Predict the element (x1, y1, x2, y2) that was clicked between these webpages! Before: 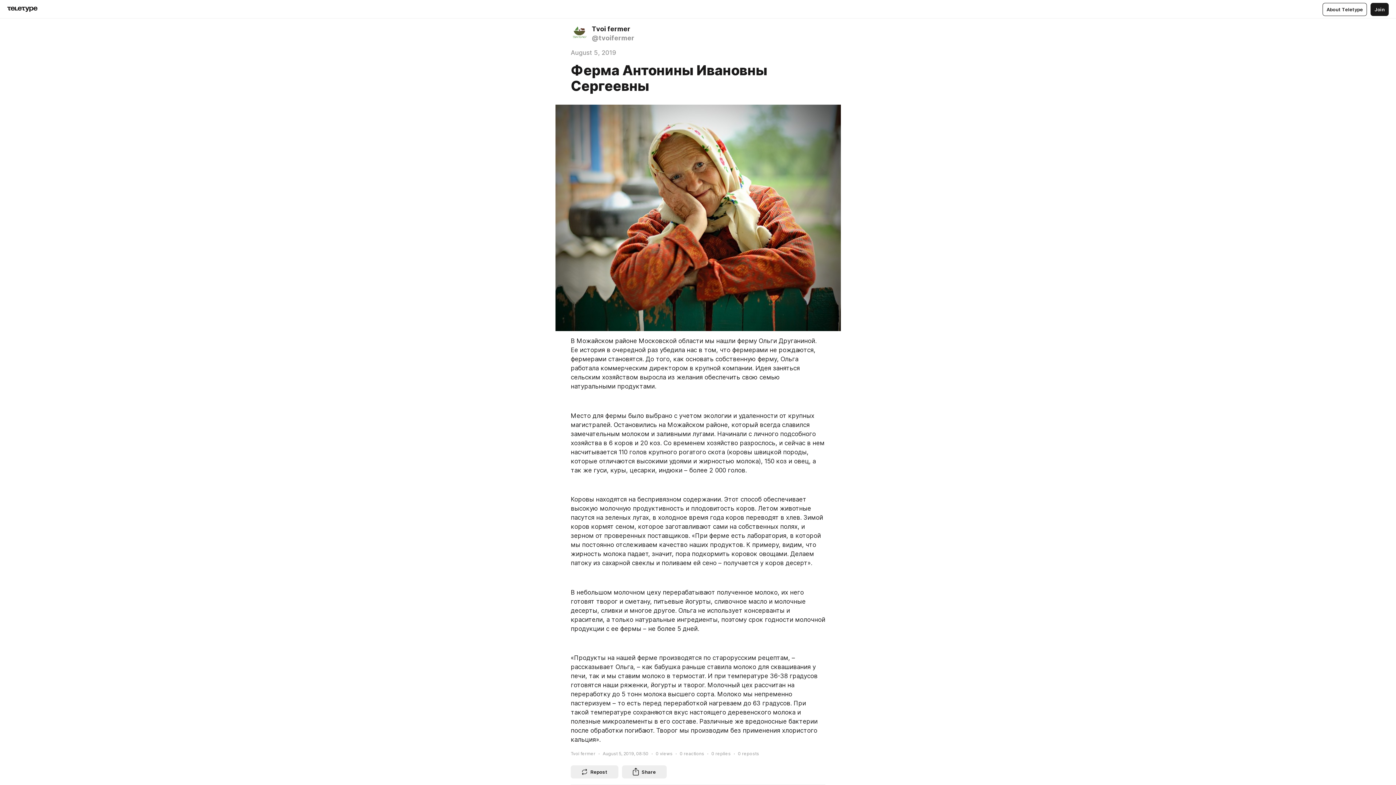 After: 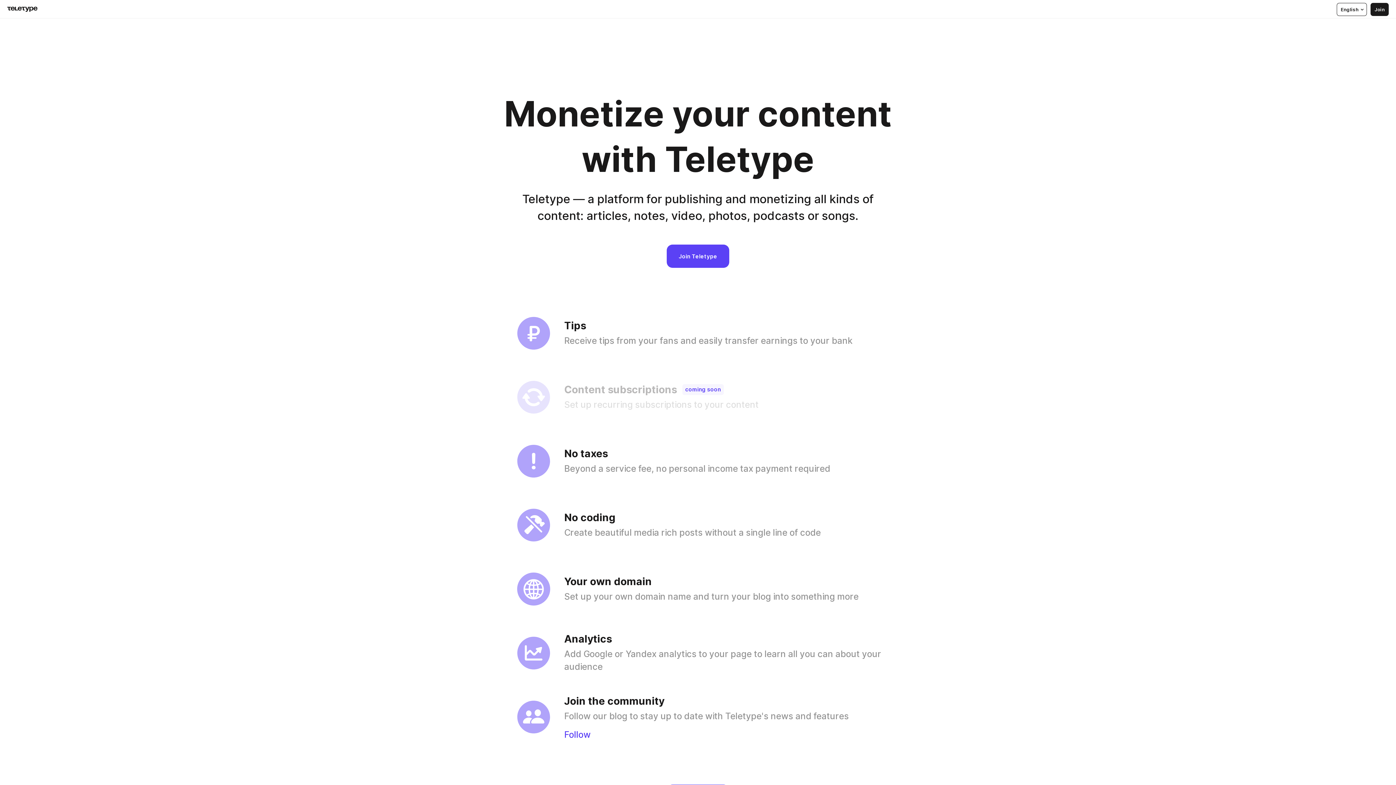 Action: bbox: (1322, 2, 1367, 15) label: About Teletype